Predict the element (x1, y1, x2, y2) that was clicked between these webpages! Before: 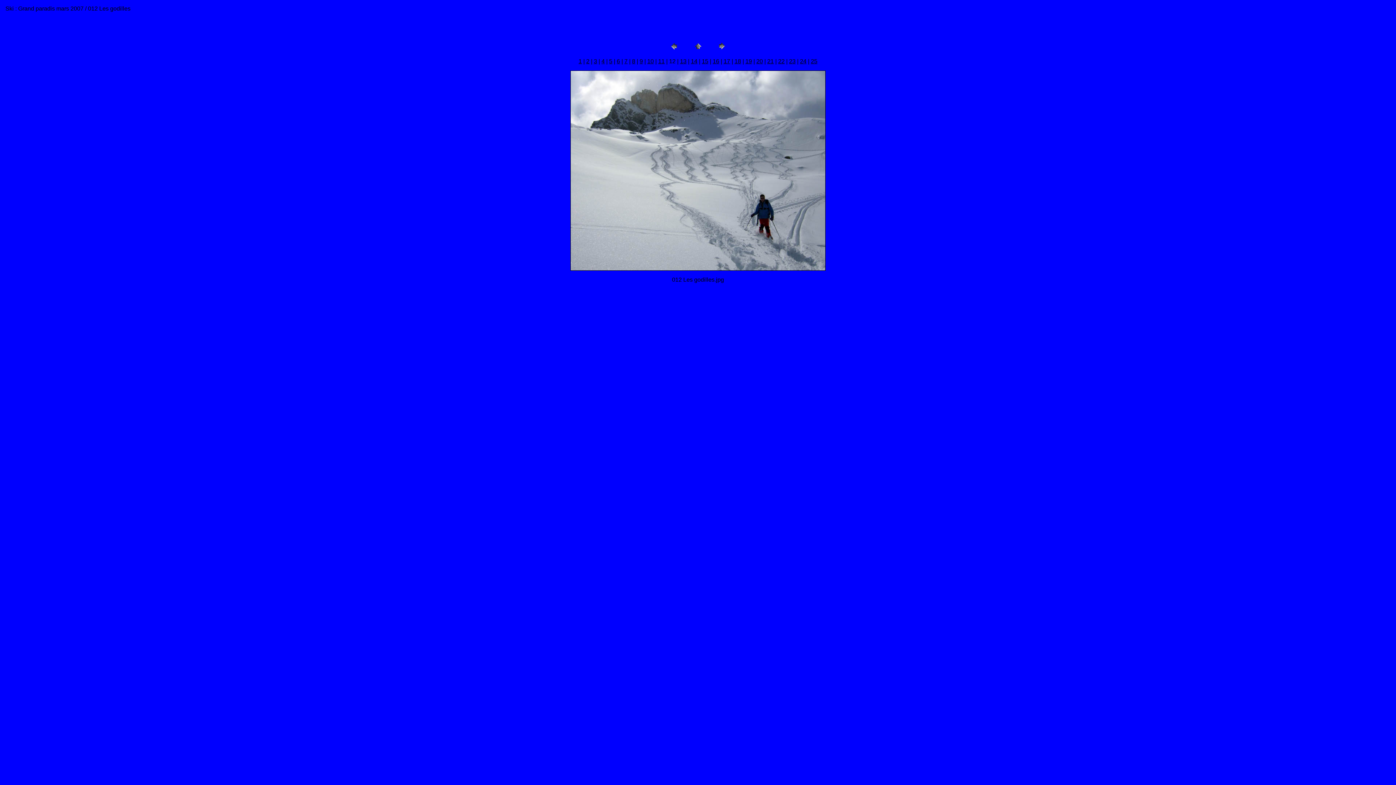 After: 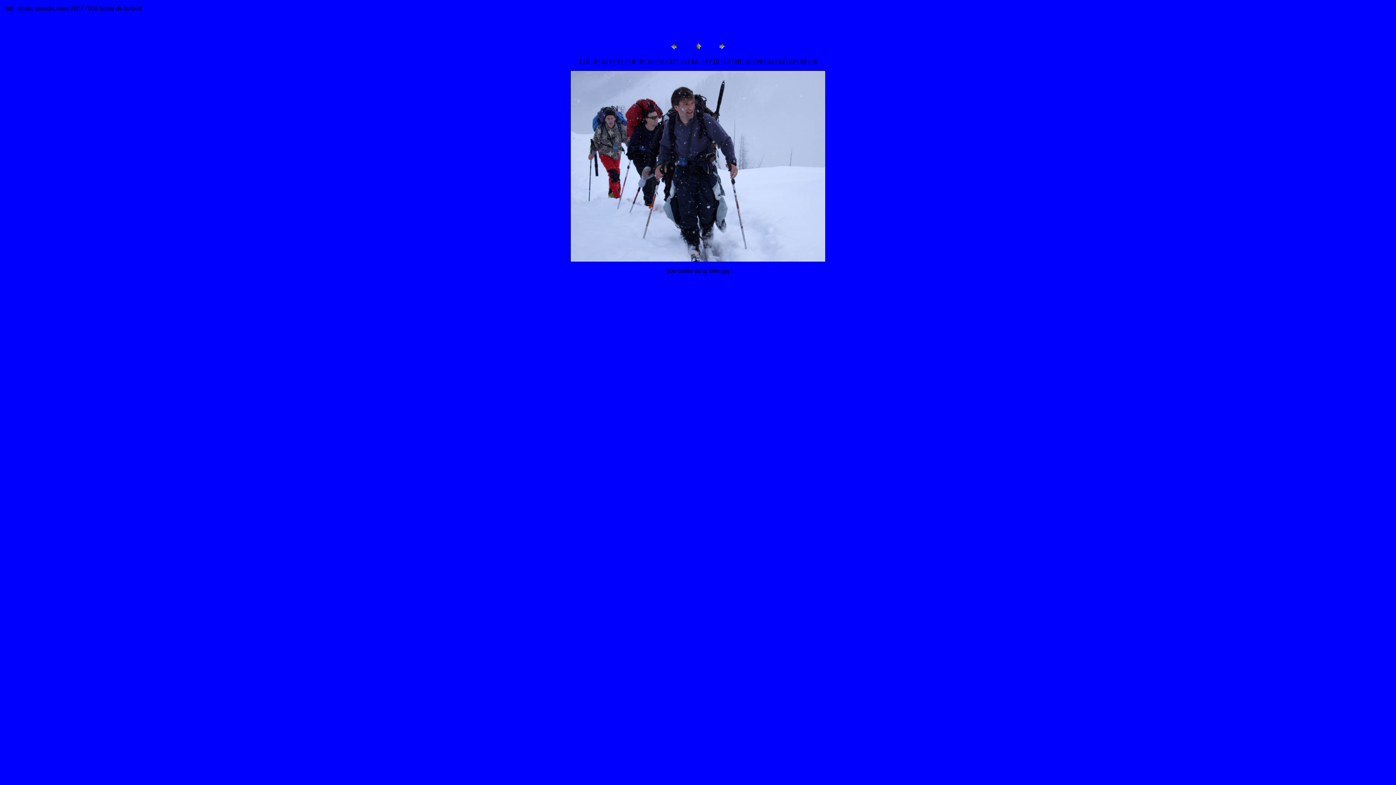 Action: label: 6 bbox: (616, 58, 620, 64)